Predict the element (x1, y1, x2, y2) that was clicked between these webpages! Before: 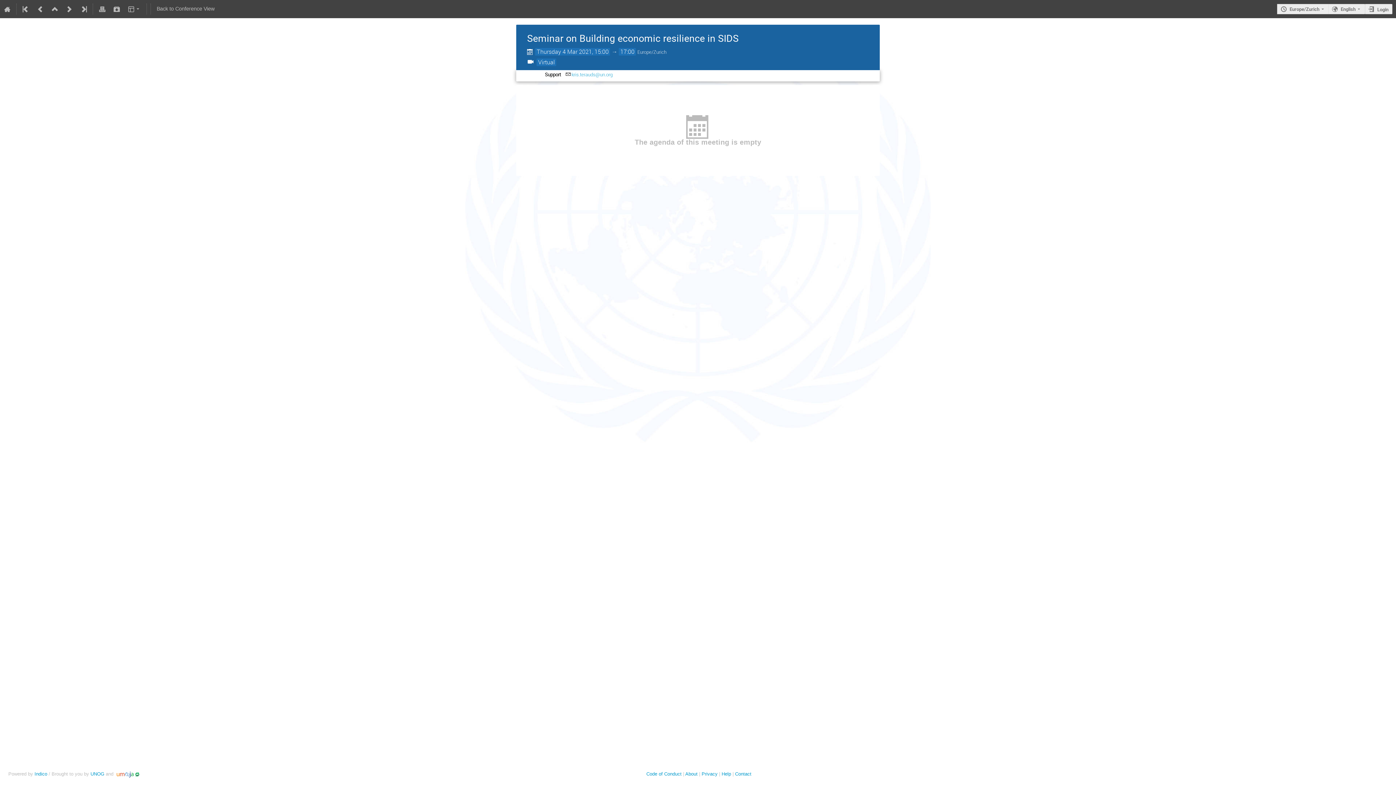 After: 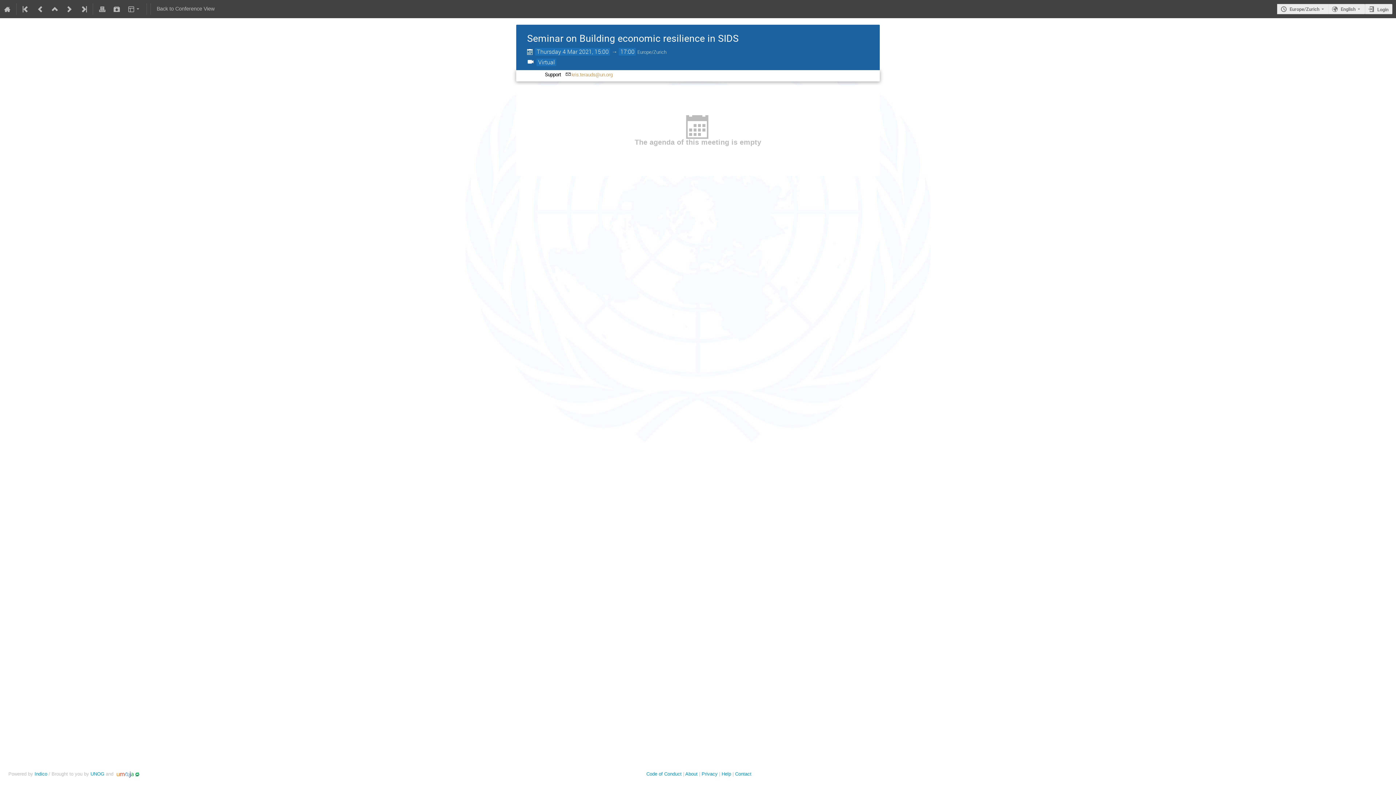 Action: label: kris.terauds@un.org bbox: (571, 71, 612, 77)